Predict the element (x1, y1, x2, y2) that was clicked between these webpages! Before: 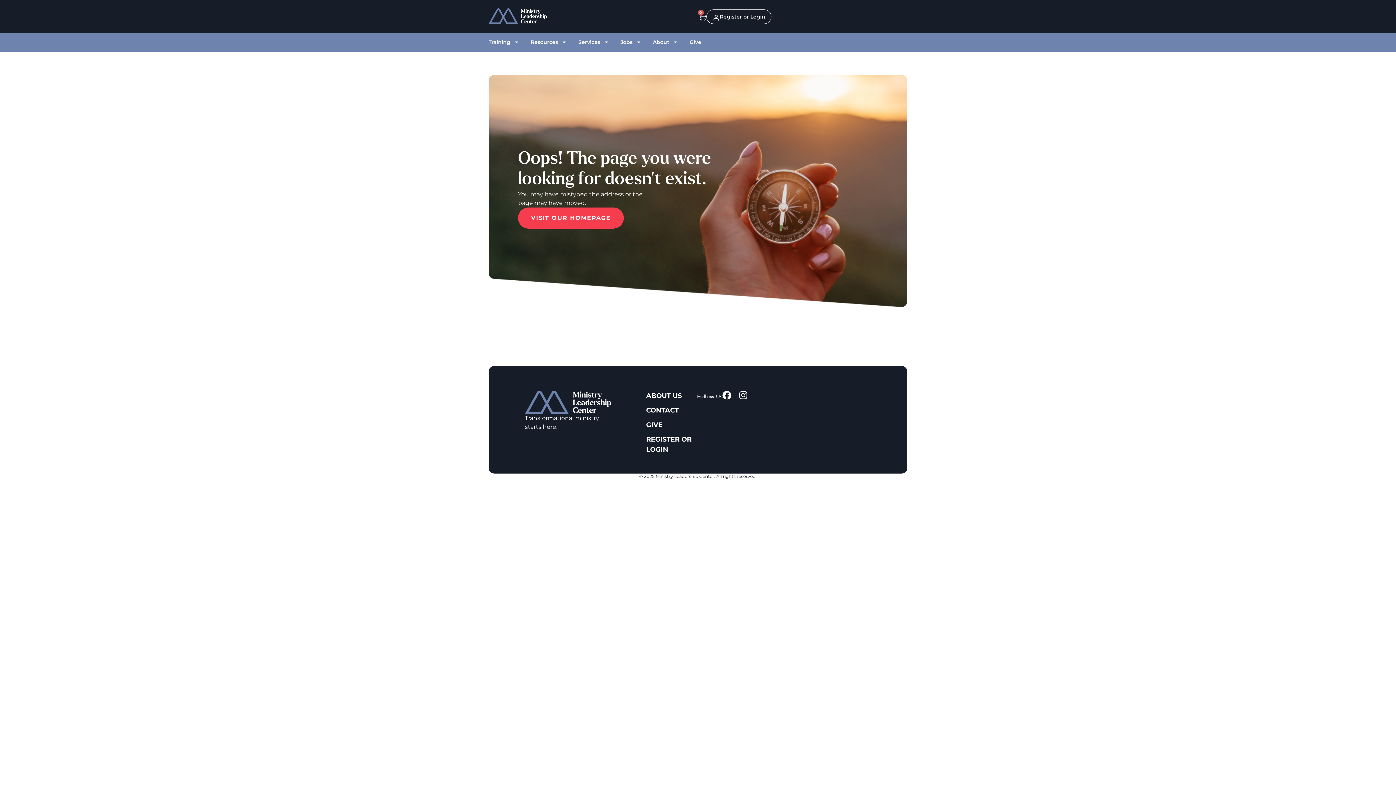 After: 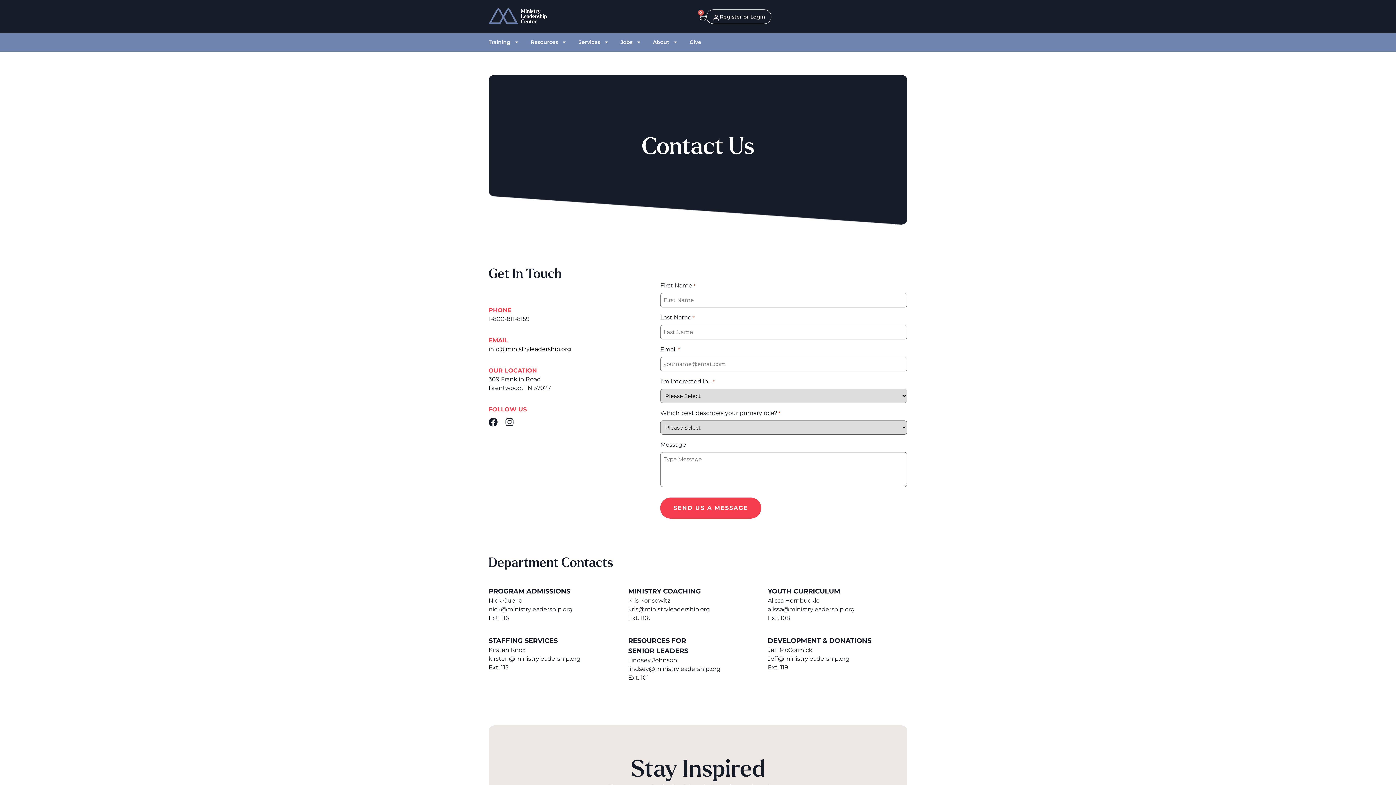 Action: bbox: (646, 405, 697, 415) label: CONTACT